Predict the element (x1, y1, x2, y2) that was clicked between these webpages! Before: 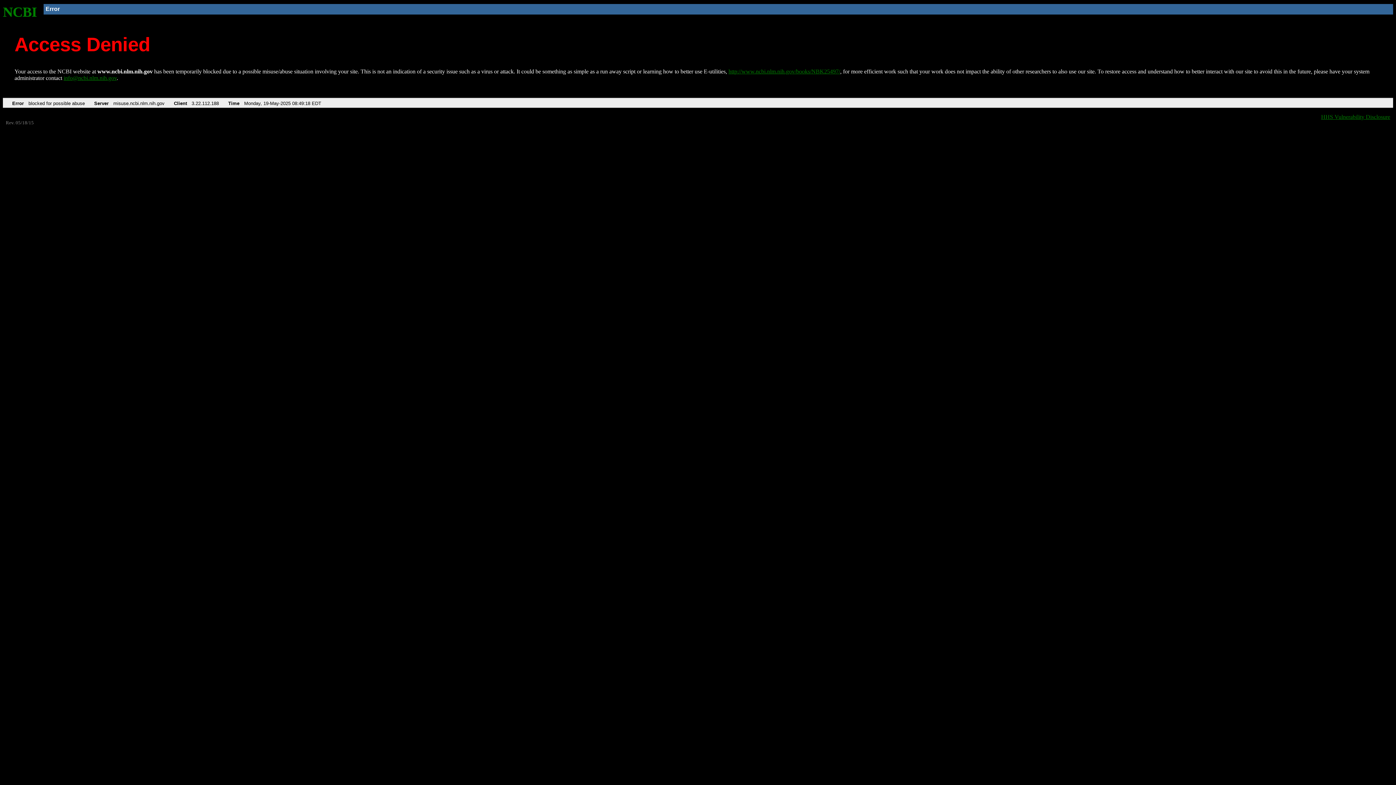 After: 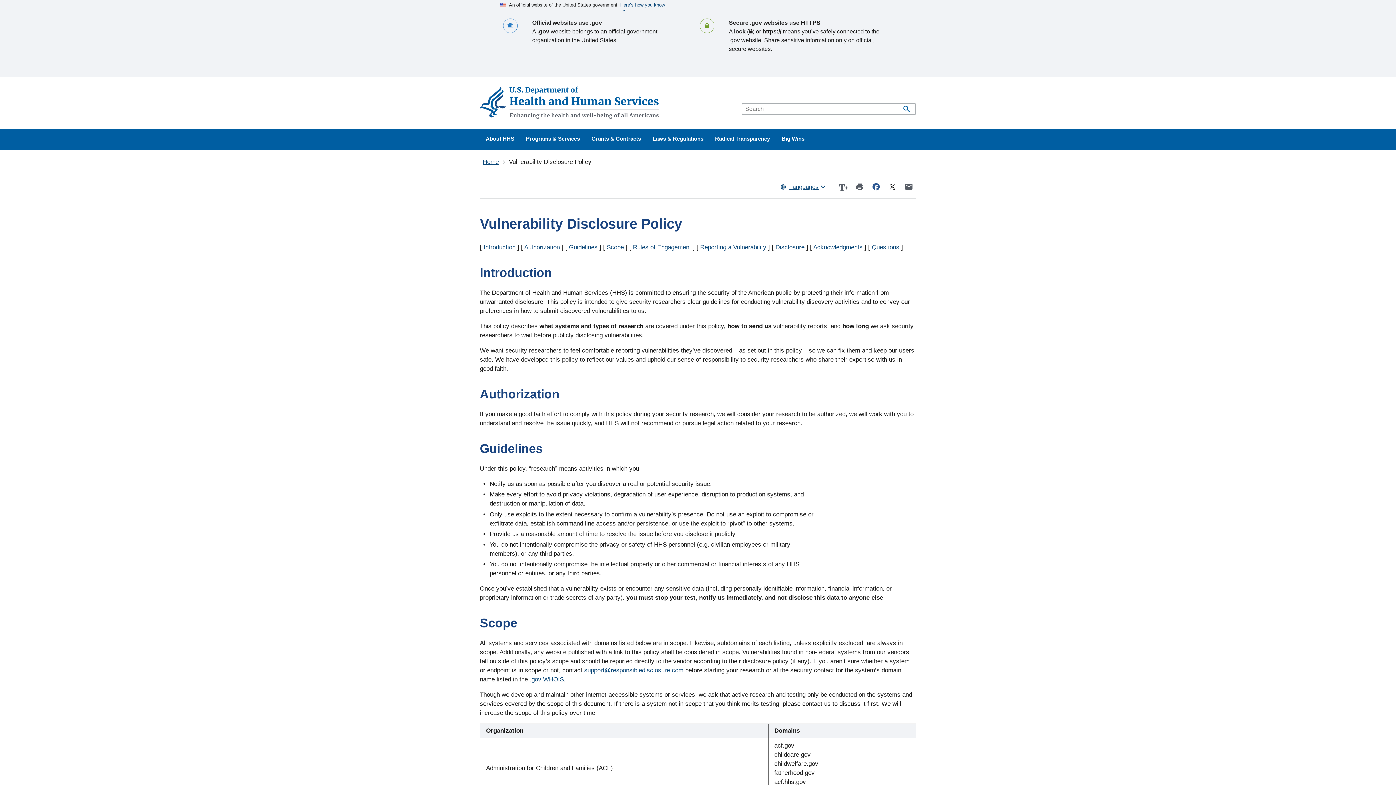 Action: bbox: (1321, 113, 1390, 119) label: HHS Vulnerability Disclosure